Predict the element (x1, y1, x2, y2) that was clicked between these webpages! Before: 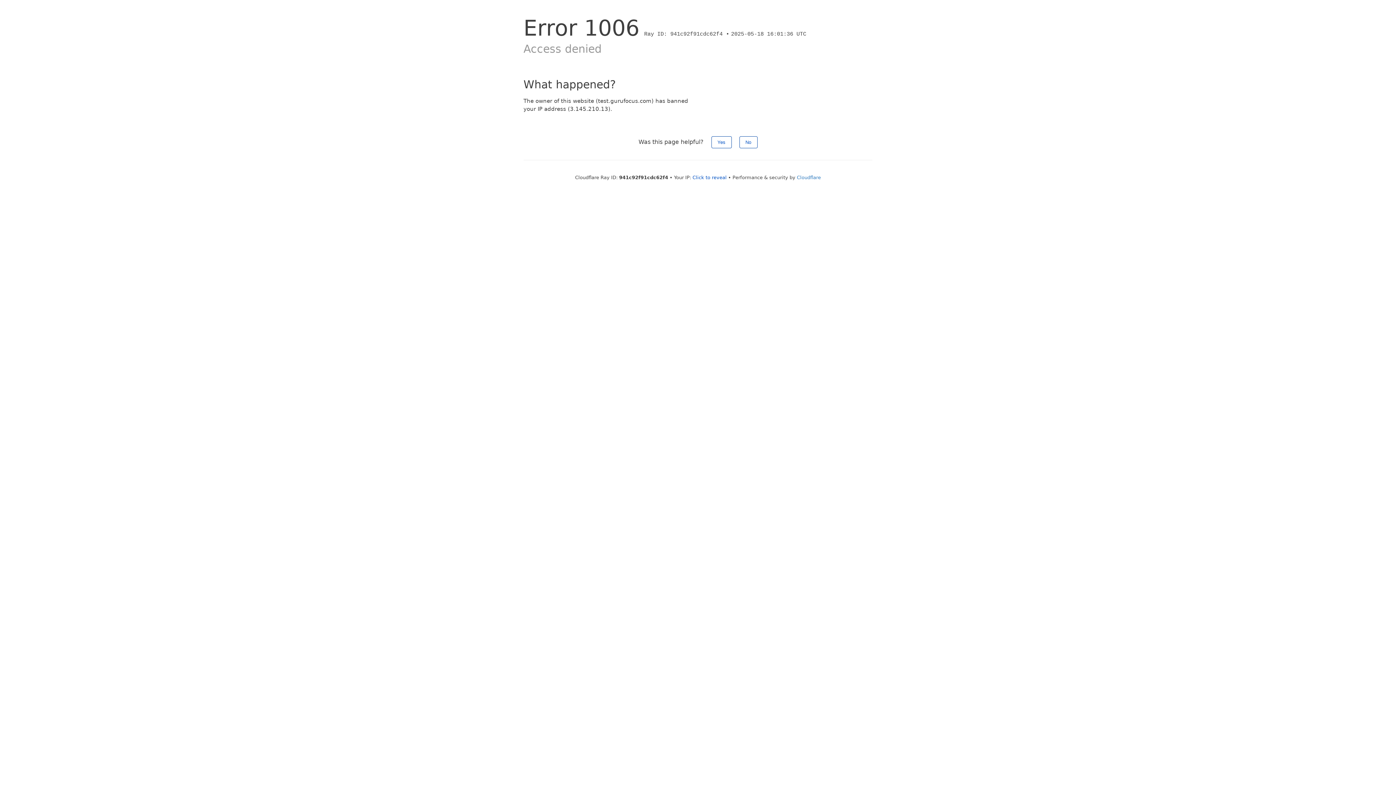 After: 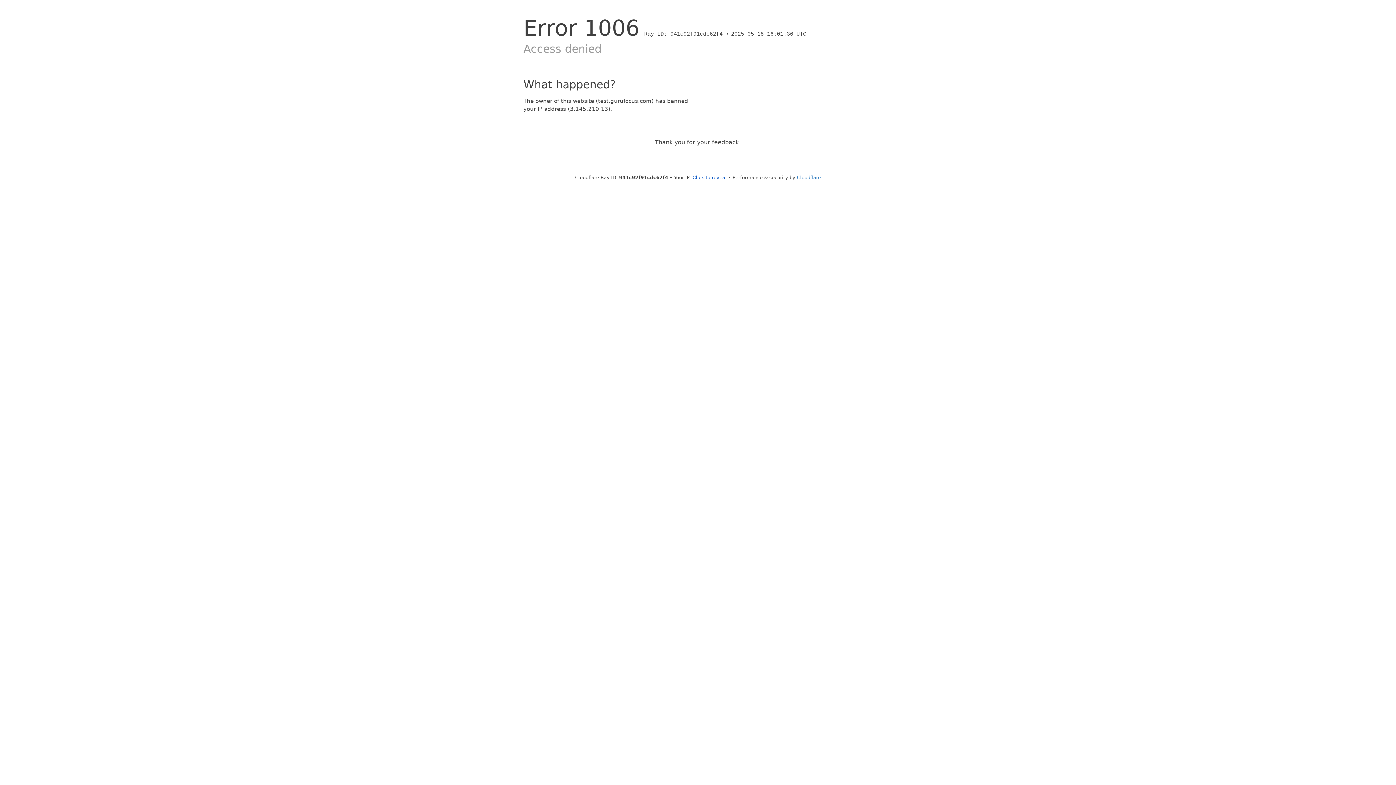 Action: label: Yes bbox: (711, 136, 731, 148)